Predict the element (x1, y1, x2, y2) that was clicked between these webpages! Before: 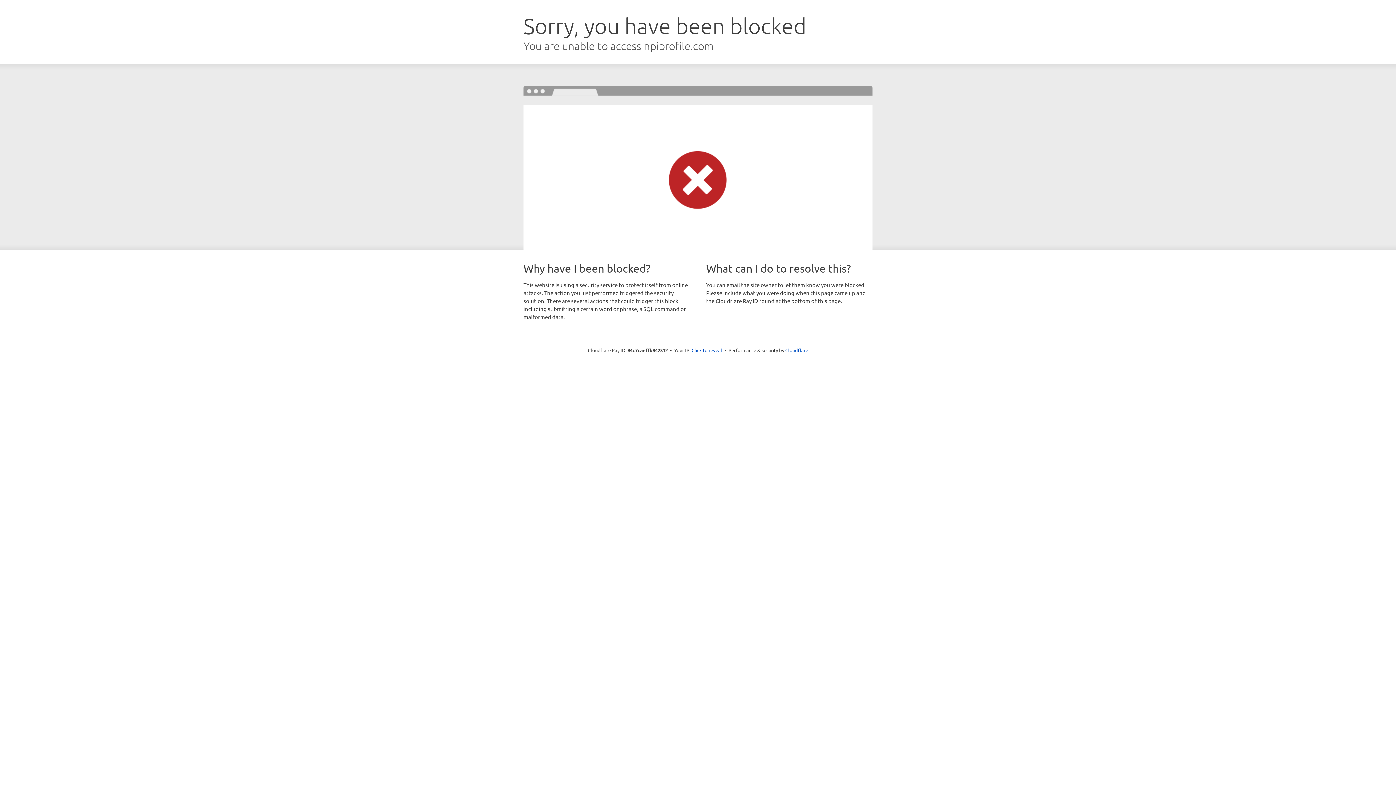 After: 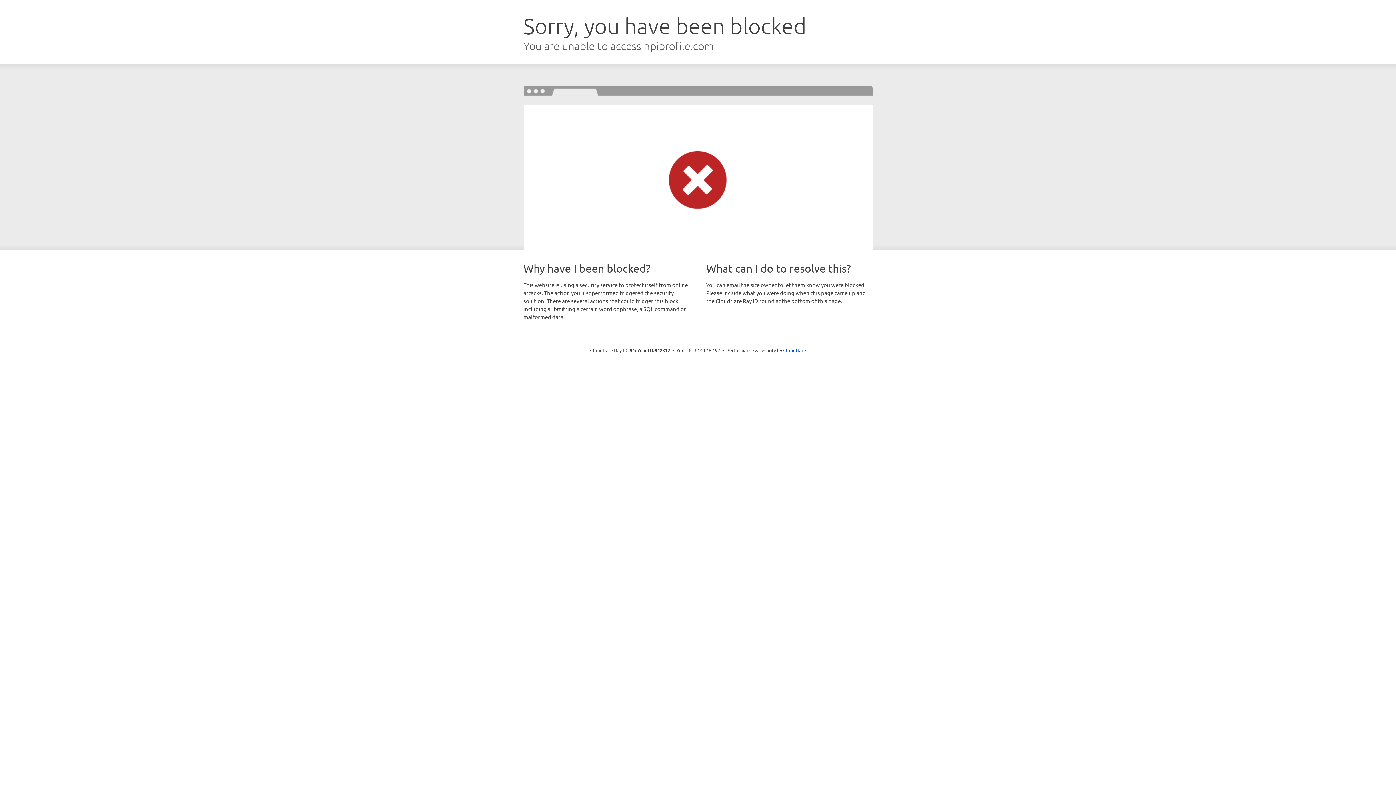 Action: bbox: (691, 346, 722, 353) label: Click to reveal